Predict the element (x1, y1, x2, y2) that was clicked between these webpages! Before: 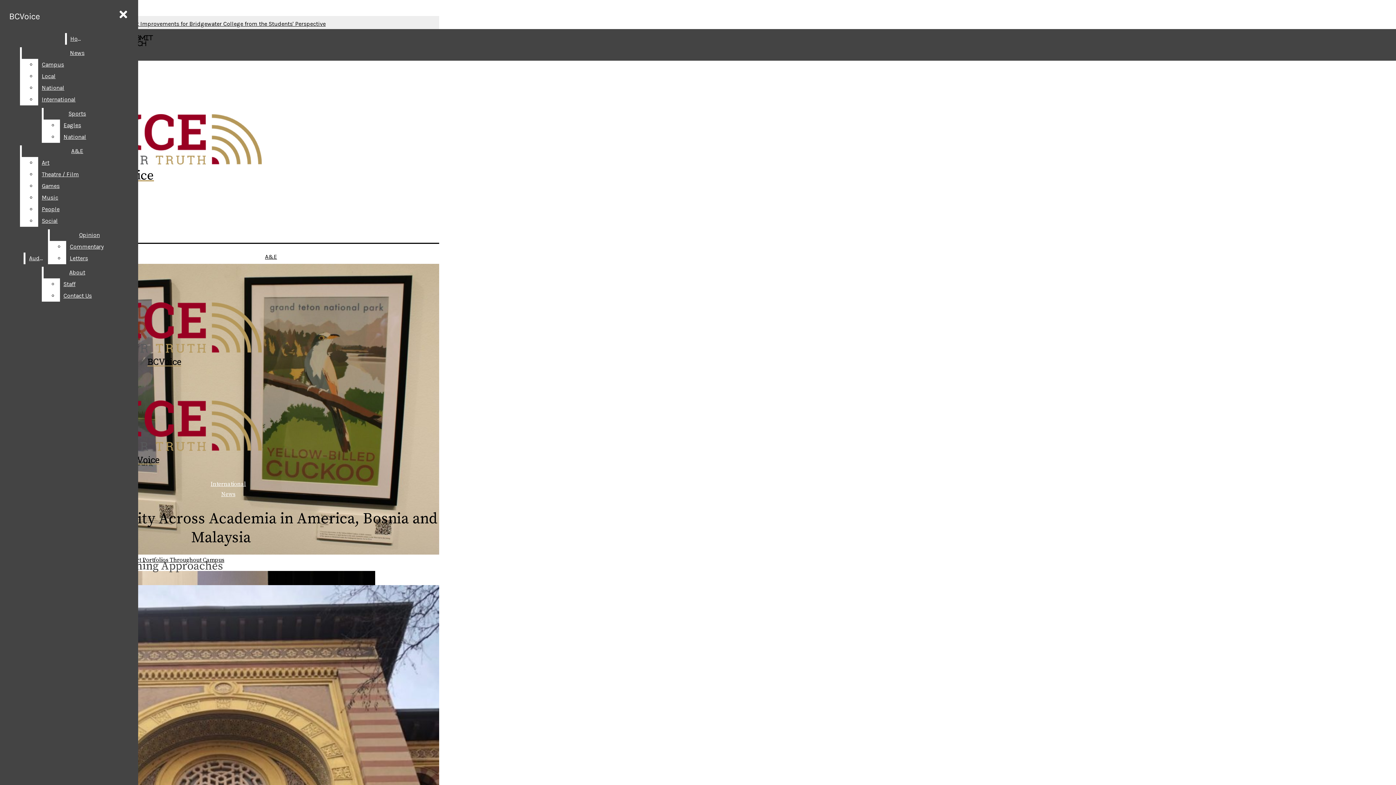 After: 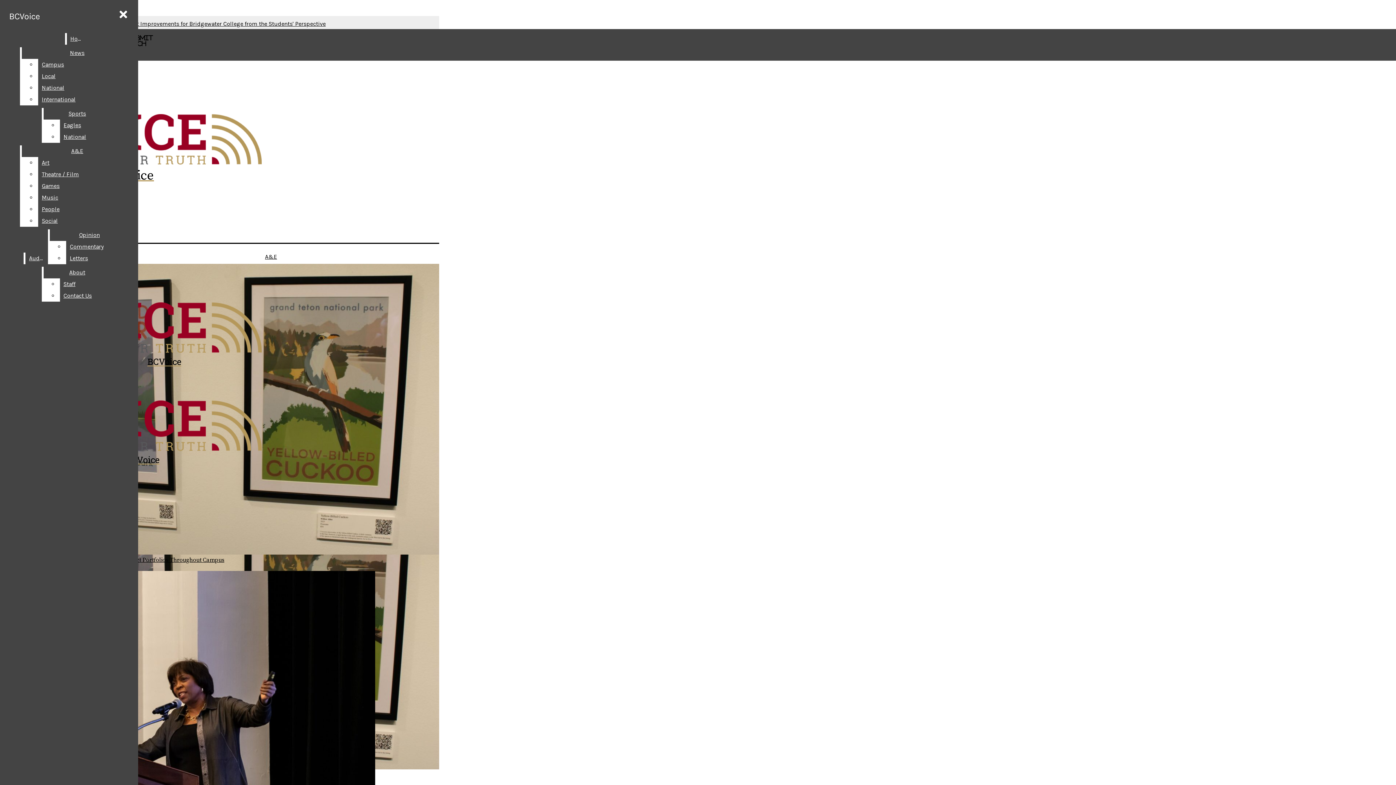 Action: bbox: (2, 302, 325, 367) label: BCVoice